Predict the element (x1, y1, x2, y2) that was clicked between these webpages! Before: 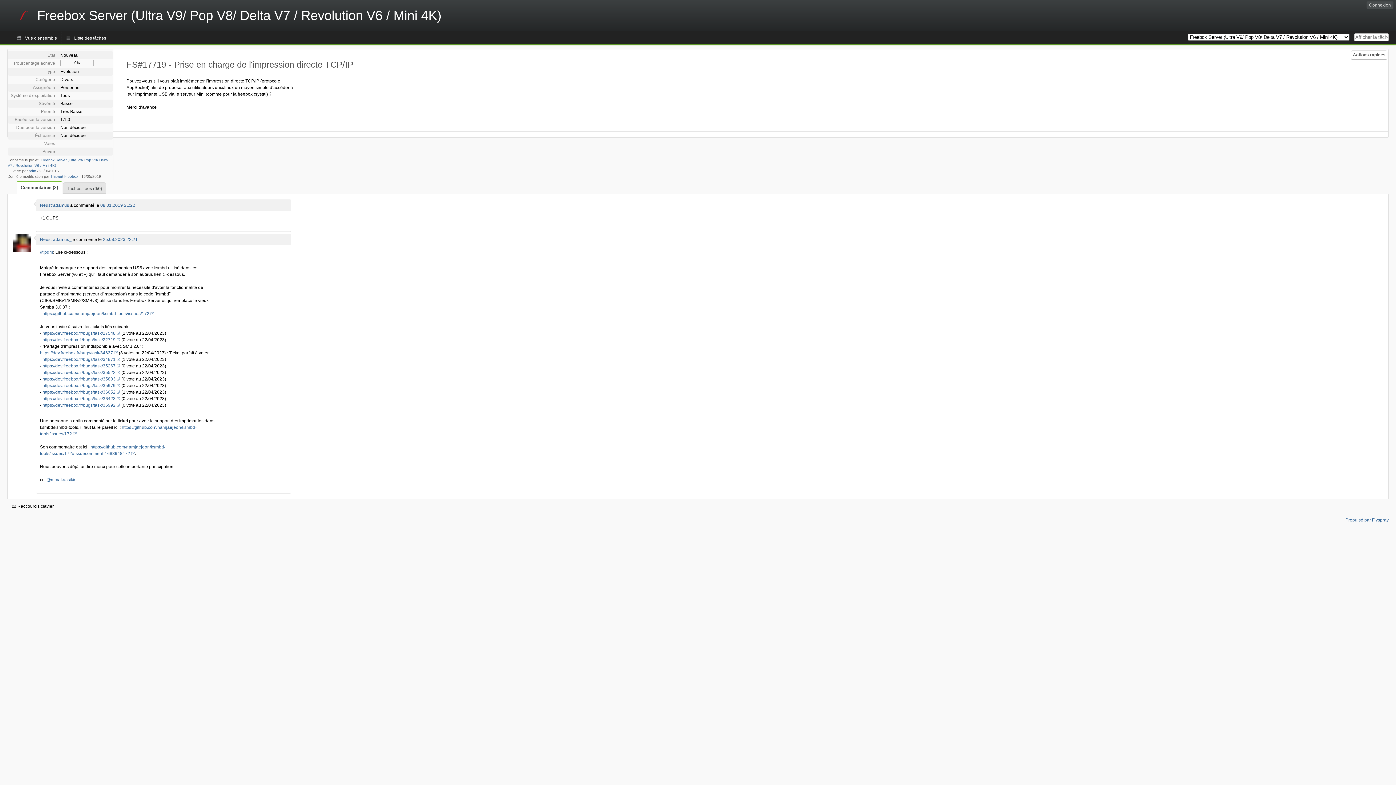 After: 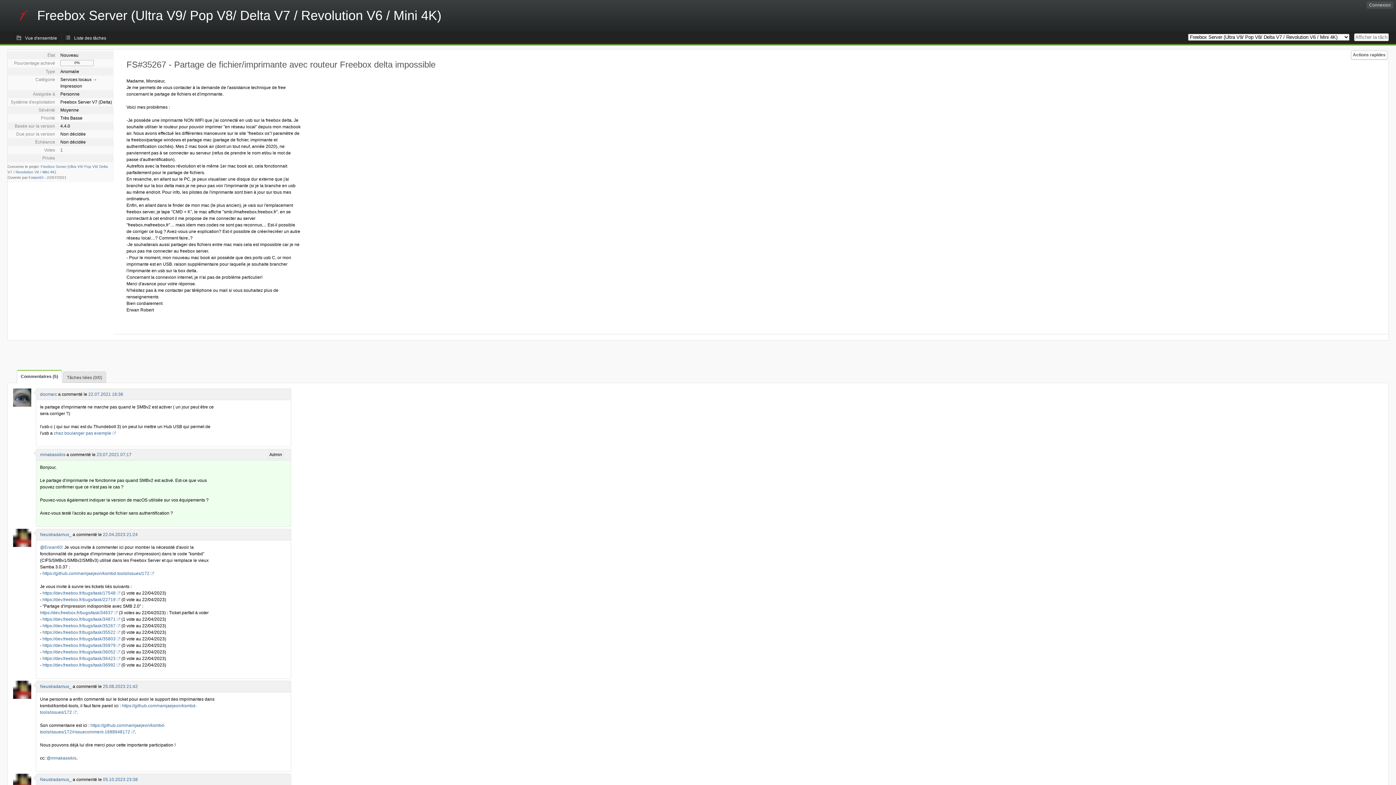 Action: label: https://dev.freebox.fr/bugs/task/35267 bbox: (42, 363, 120, 368)